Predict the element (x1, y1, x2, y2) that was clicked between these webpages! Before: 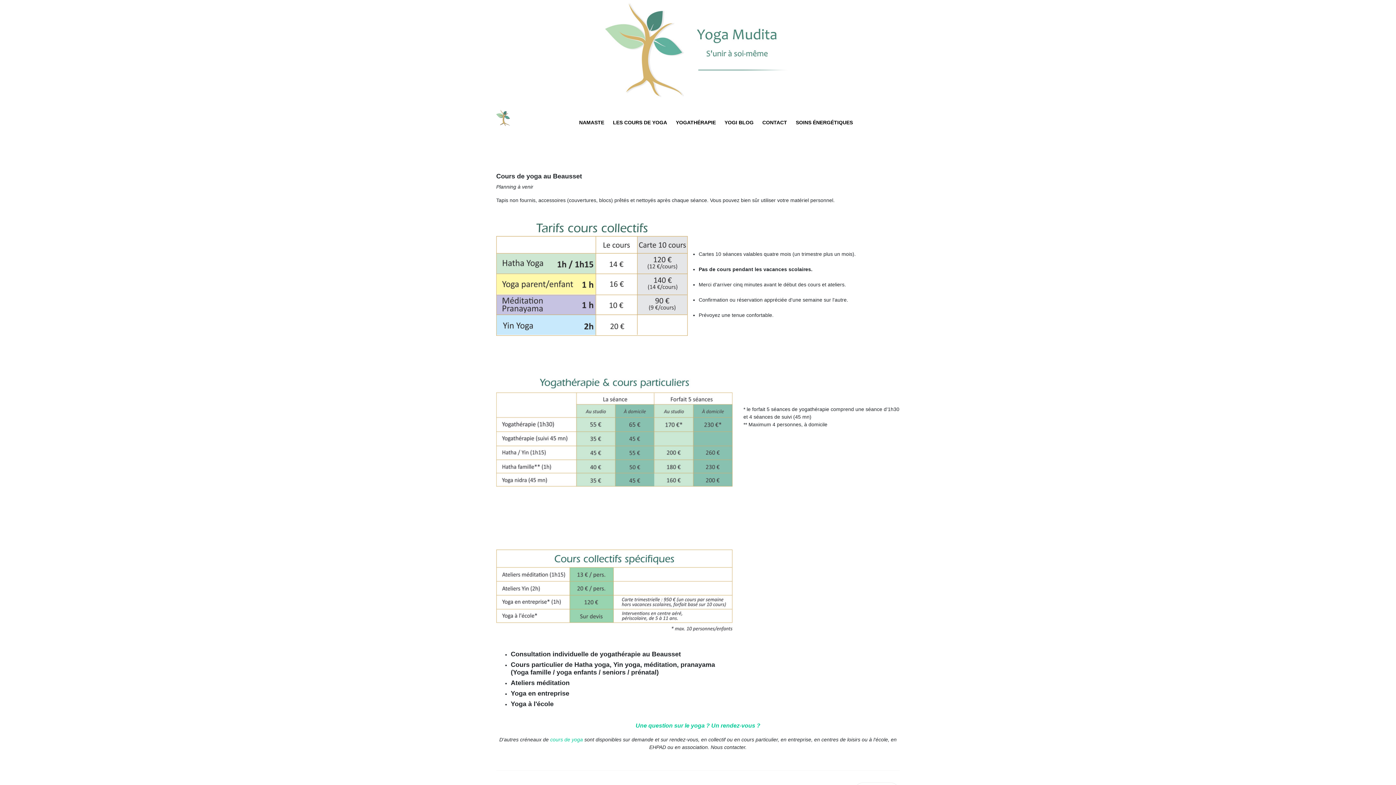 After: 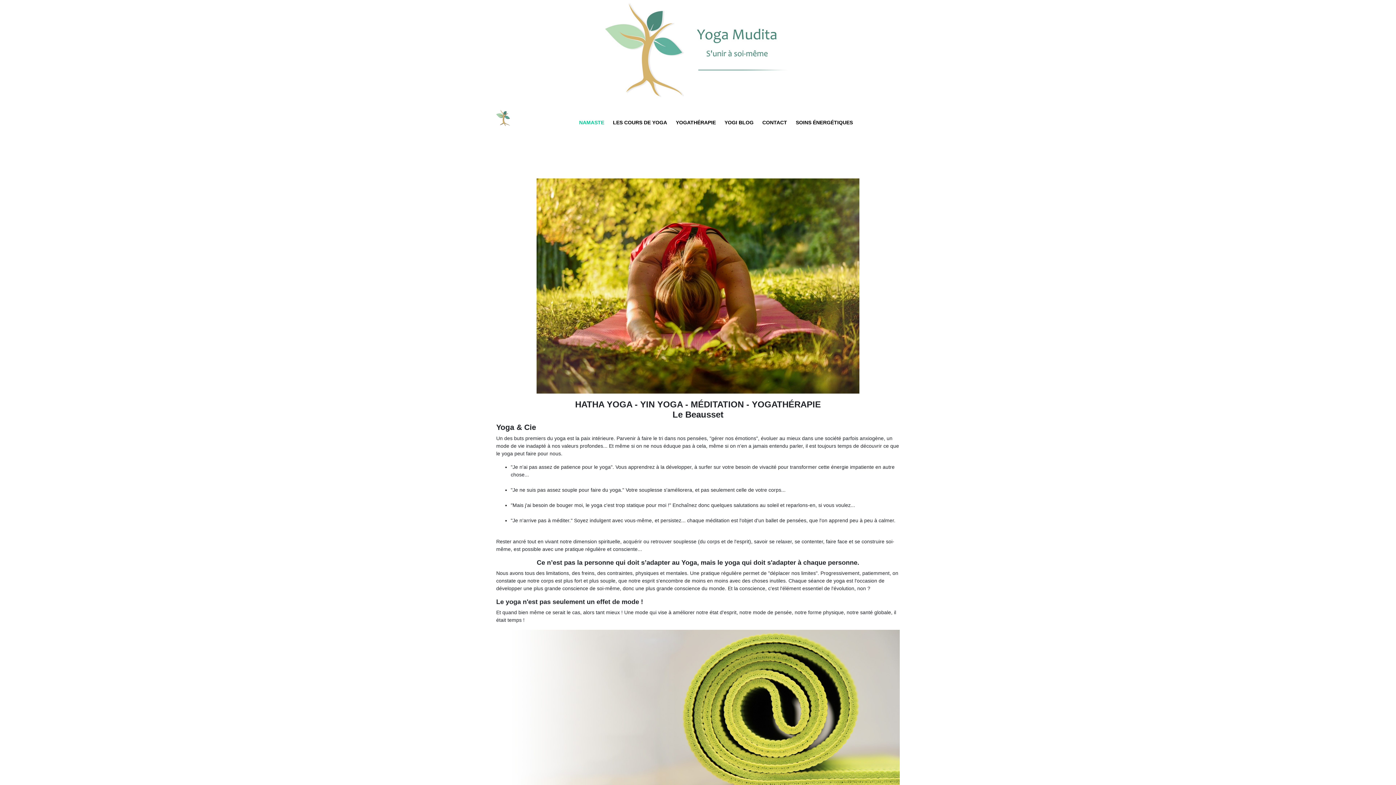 Action: bbox: (496, 114, 510, 120)